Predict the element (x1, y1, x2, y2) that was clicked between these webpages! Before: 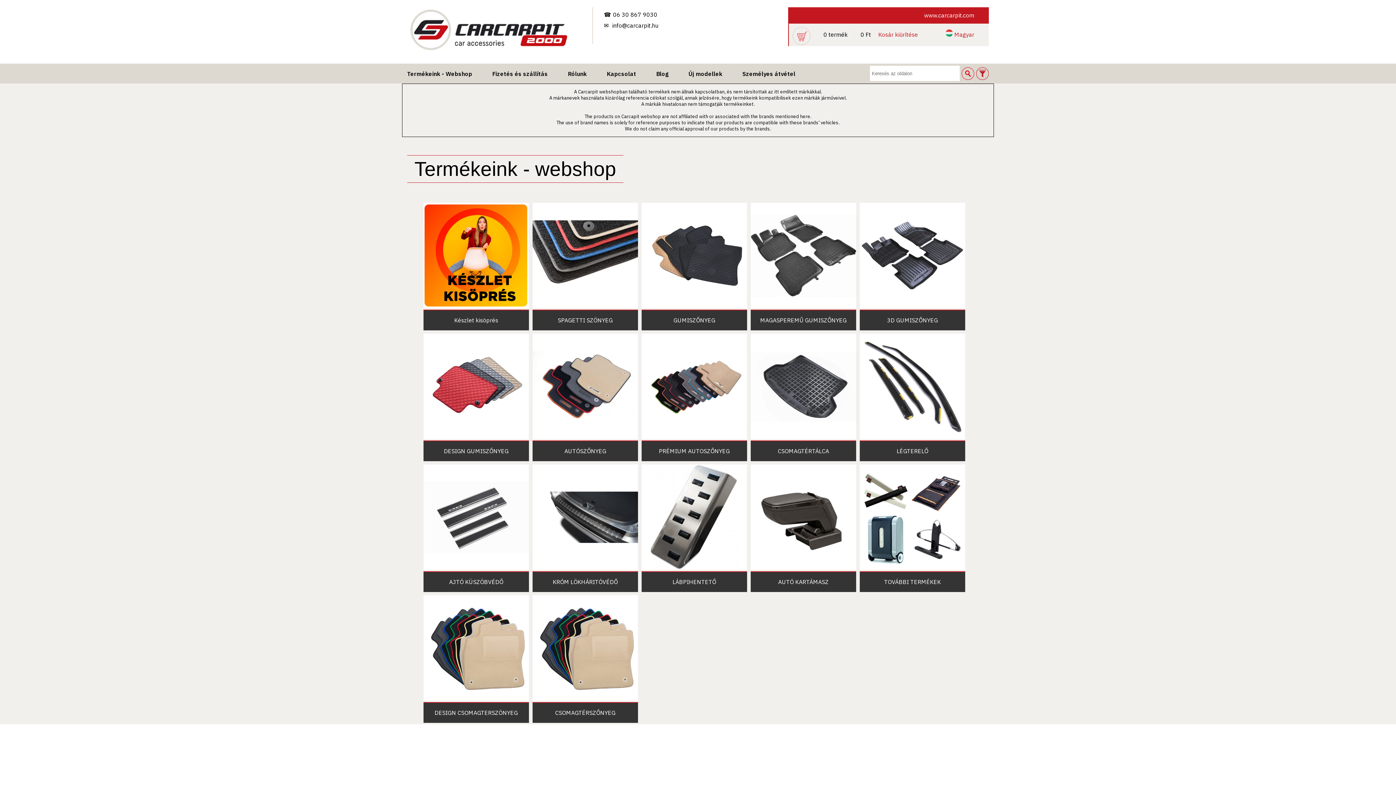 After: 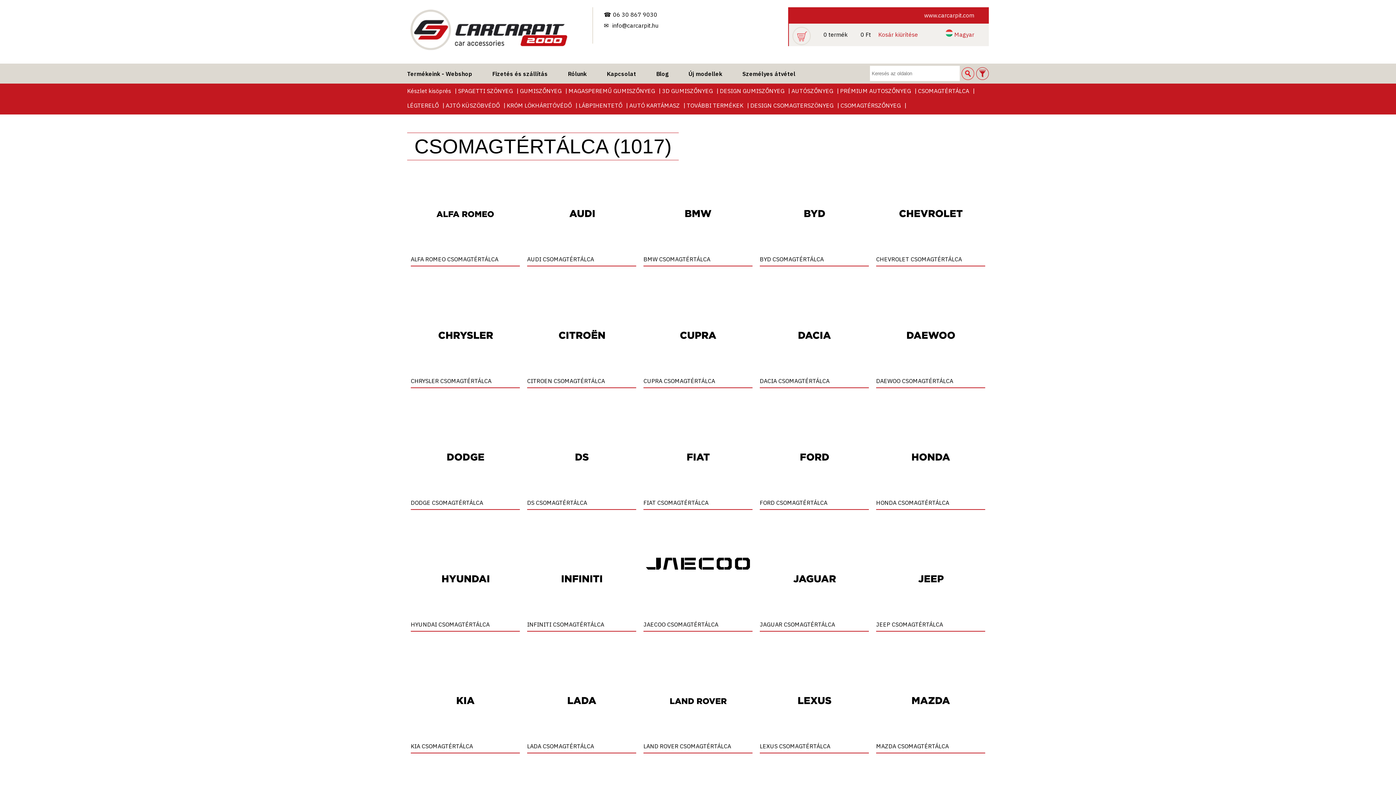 Action: bbox: (750, 333, 856, 461) label: CSOMAGTÉRTÁLCA